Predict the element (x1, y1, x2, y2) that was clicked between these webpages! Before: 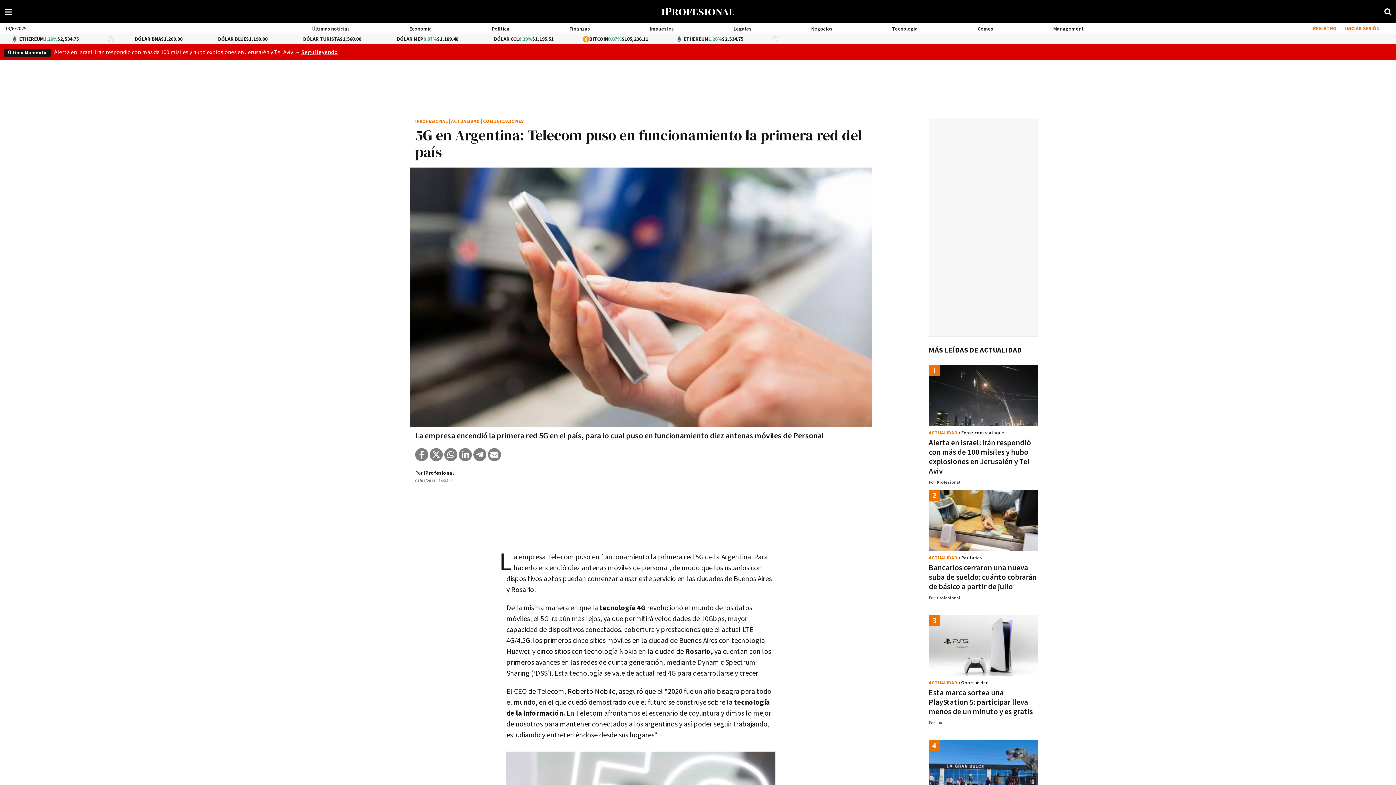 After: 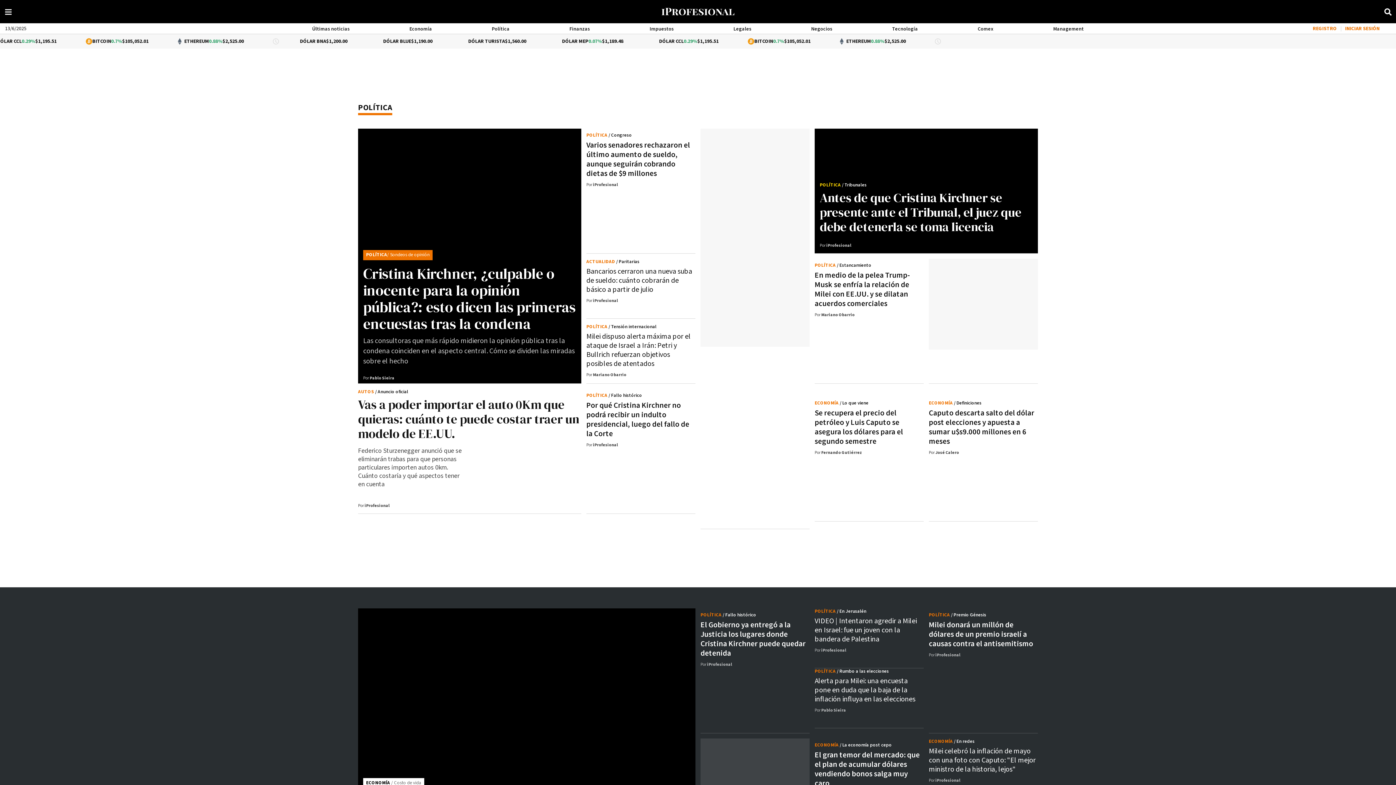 Action: label: Política bbox: (491, 25, 509, 32)